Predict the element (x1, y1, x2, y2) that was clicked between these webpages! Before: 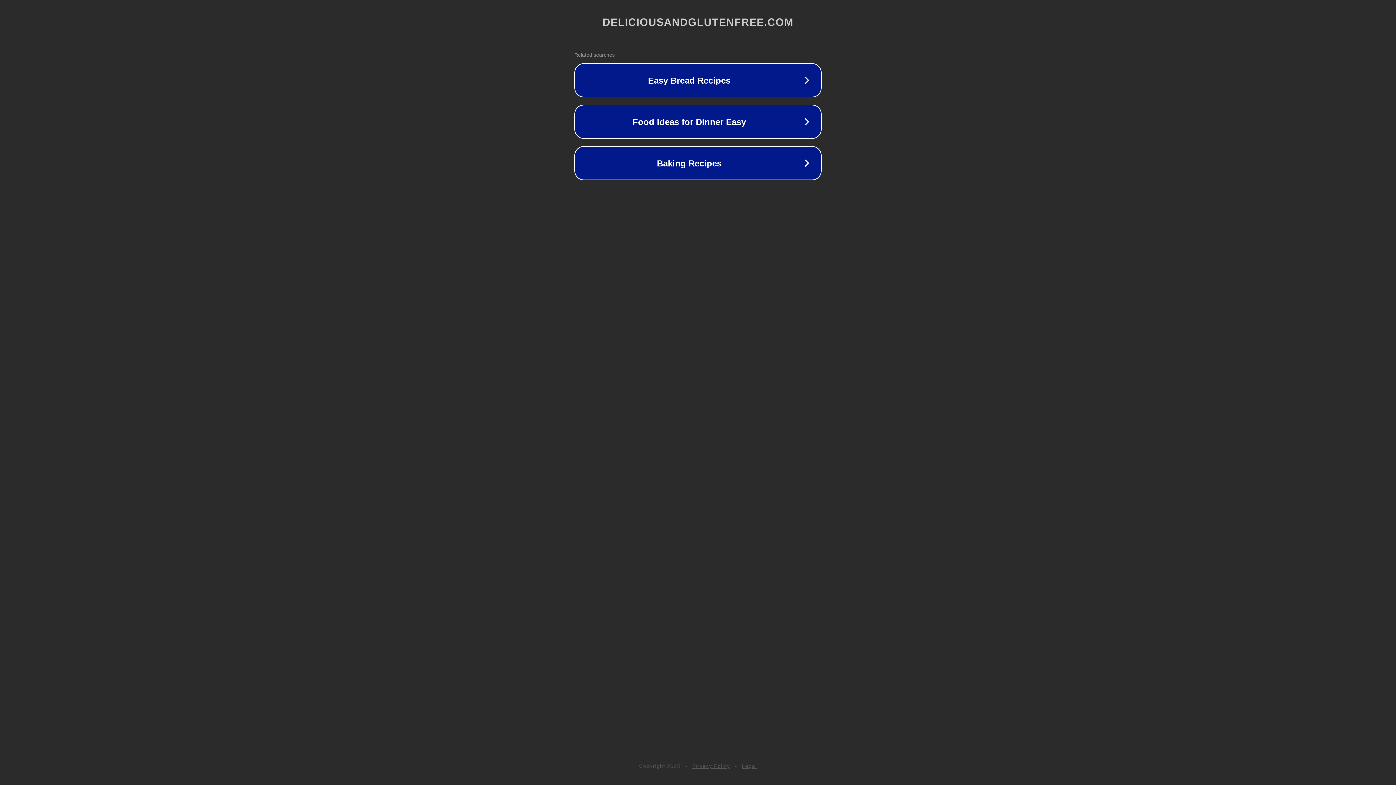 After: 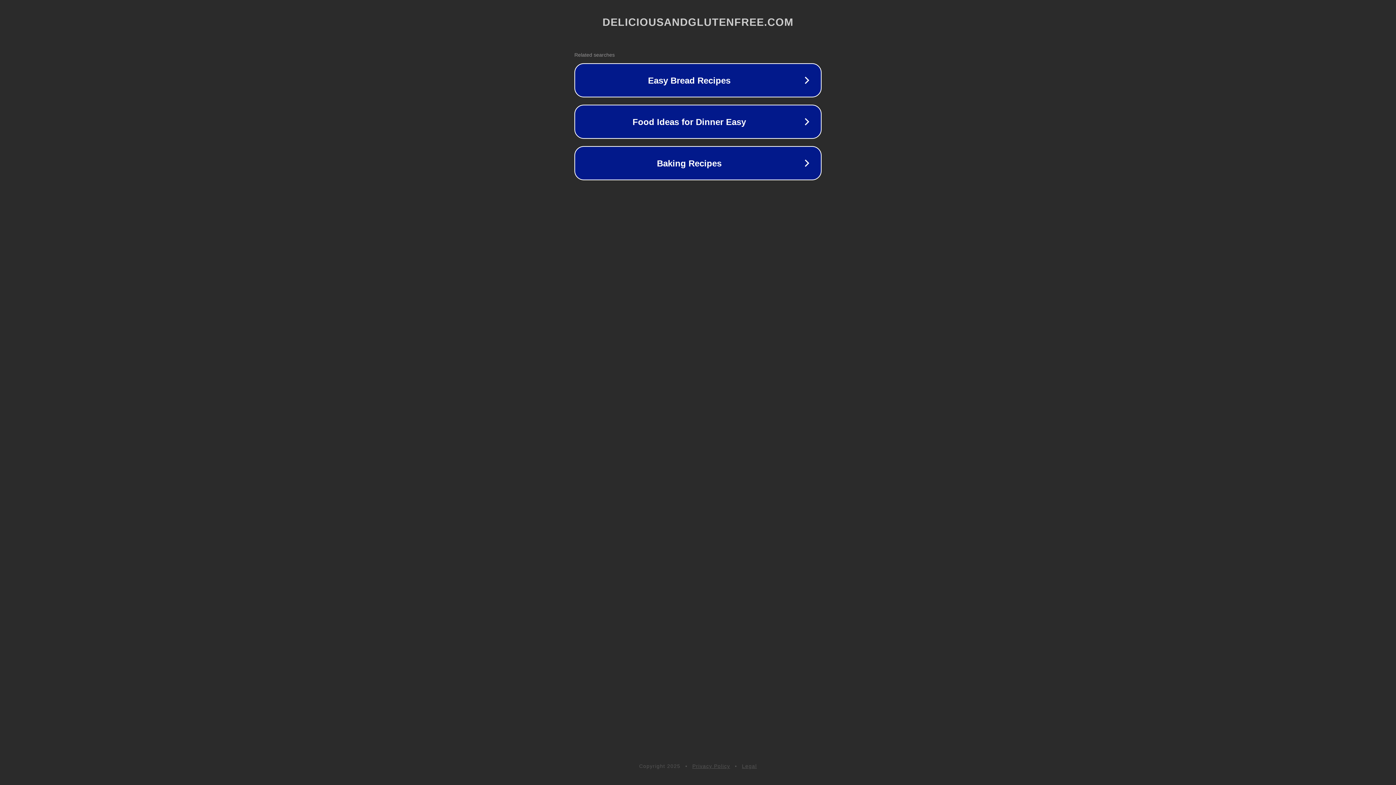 Action: bbox: (742, 763, 757, 769) label: Legal